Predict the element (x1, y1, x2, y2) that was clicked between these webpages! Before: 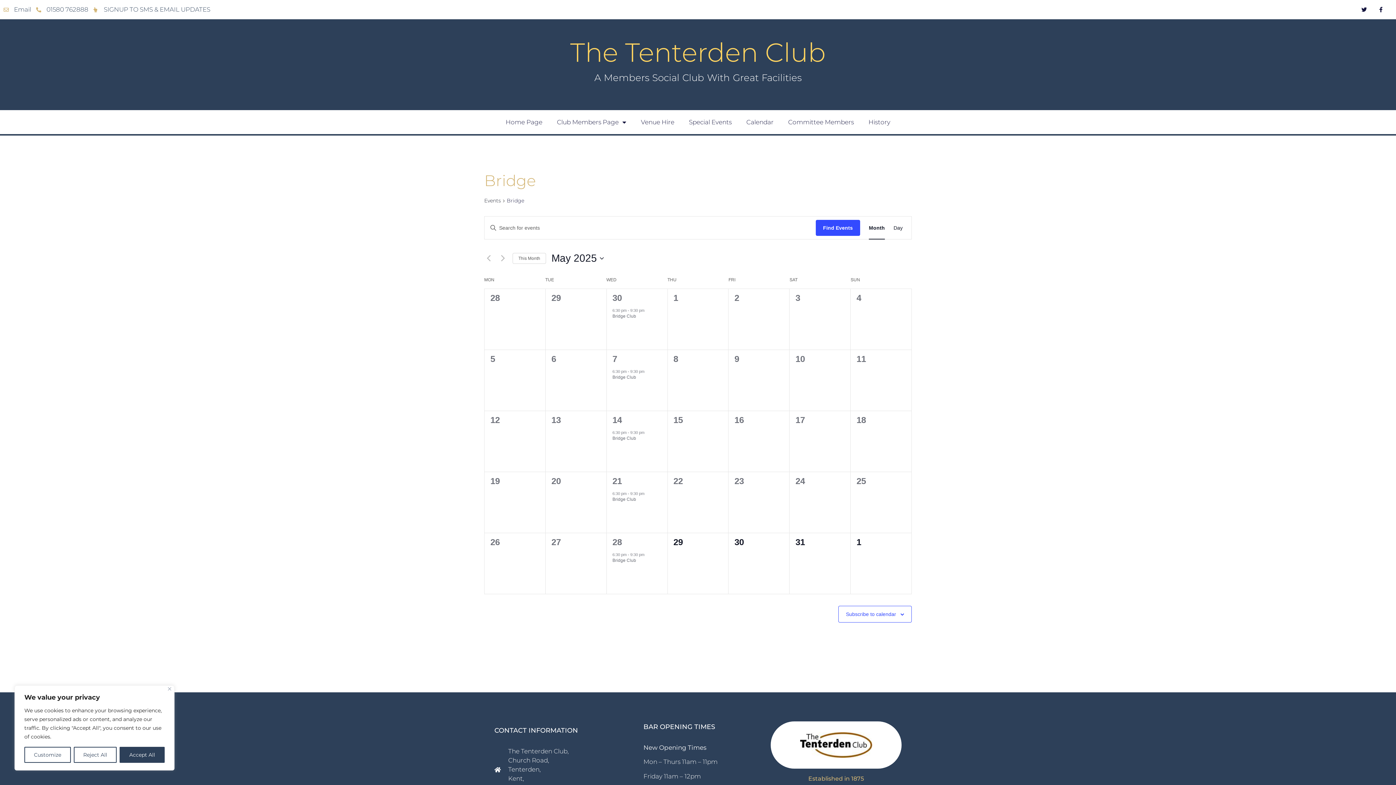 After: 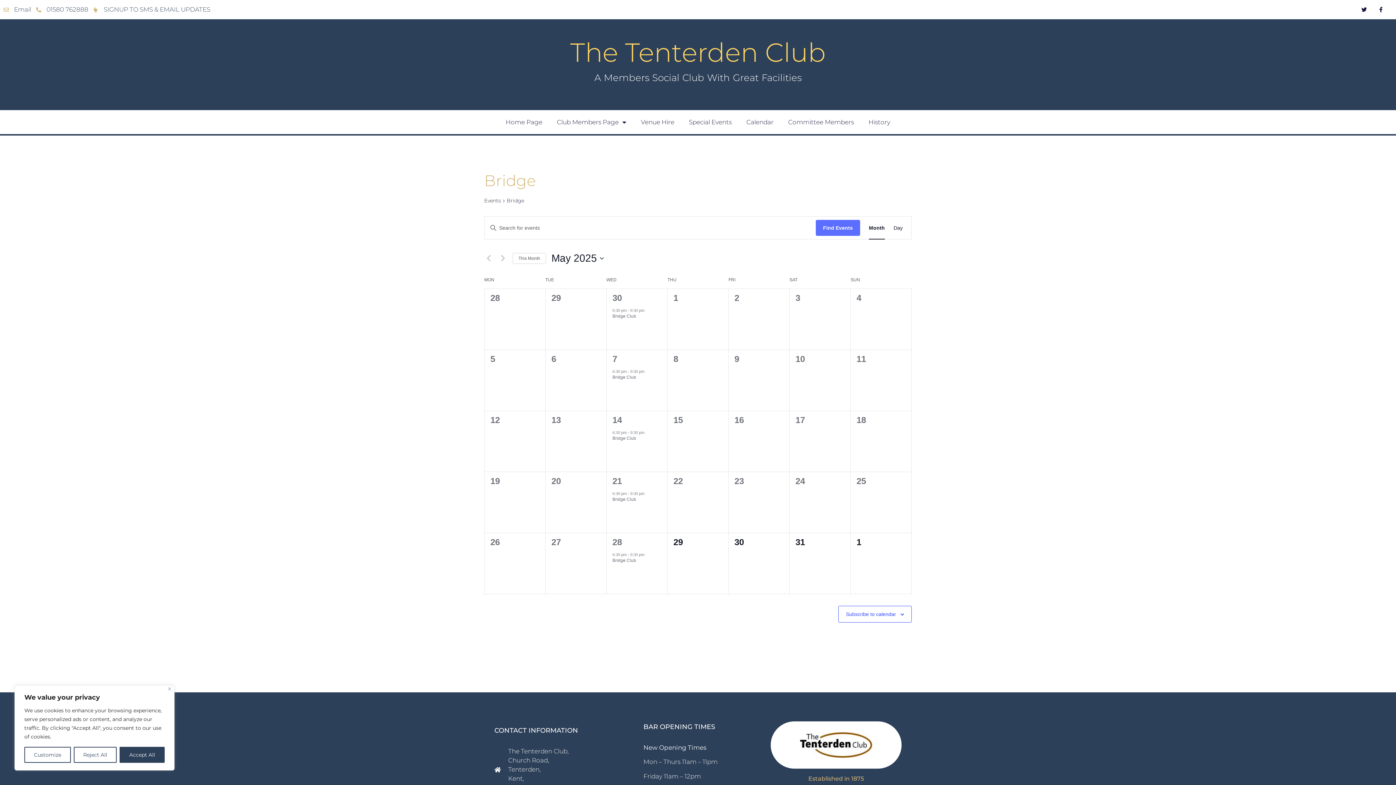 Action: bbox: (816, 220, 860, 236) label: Find Events